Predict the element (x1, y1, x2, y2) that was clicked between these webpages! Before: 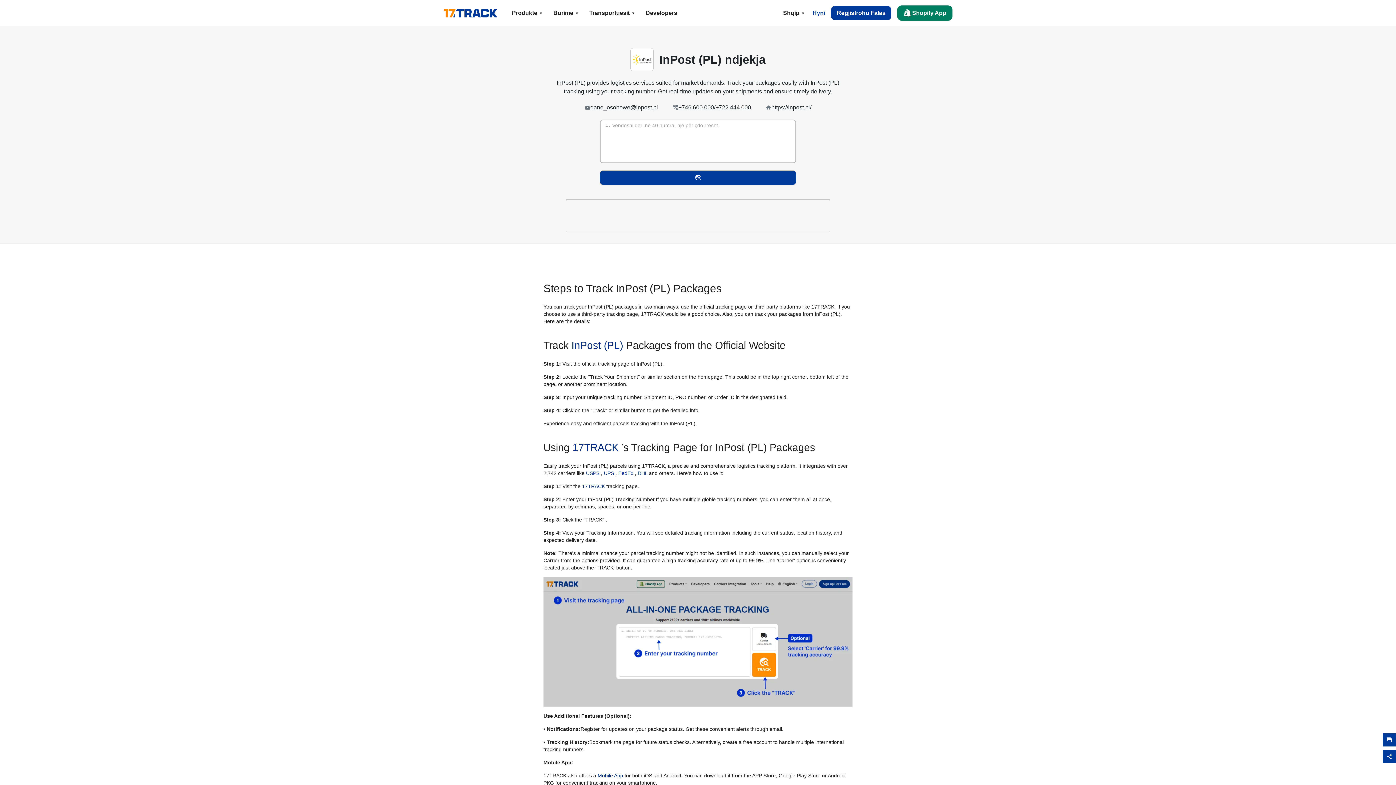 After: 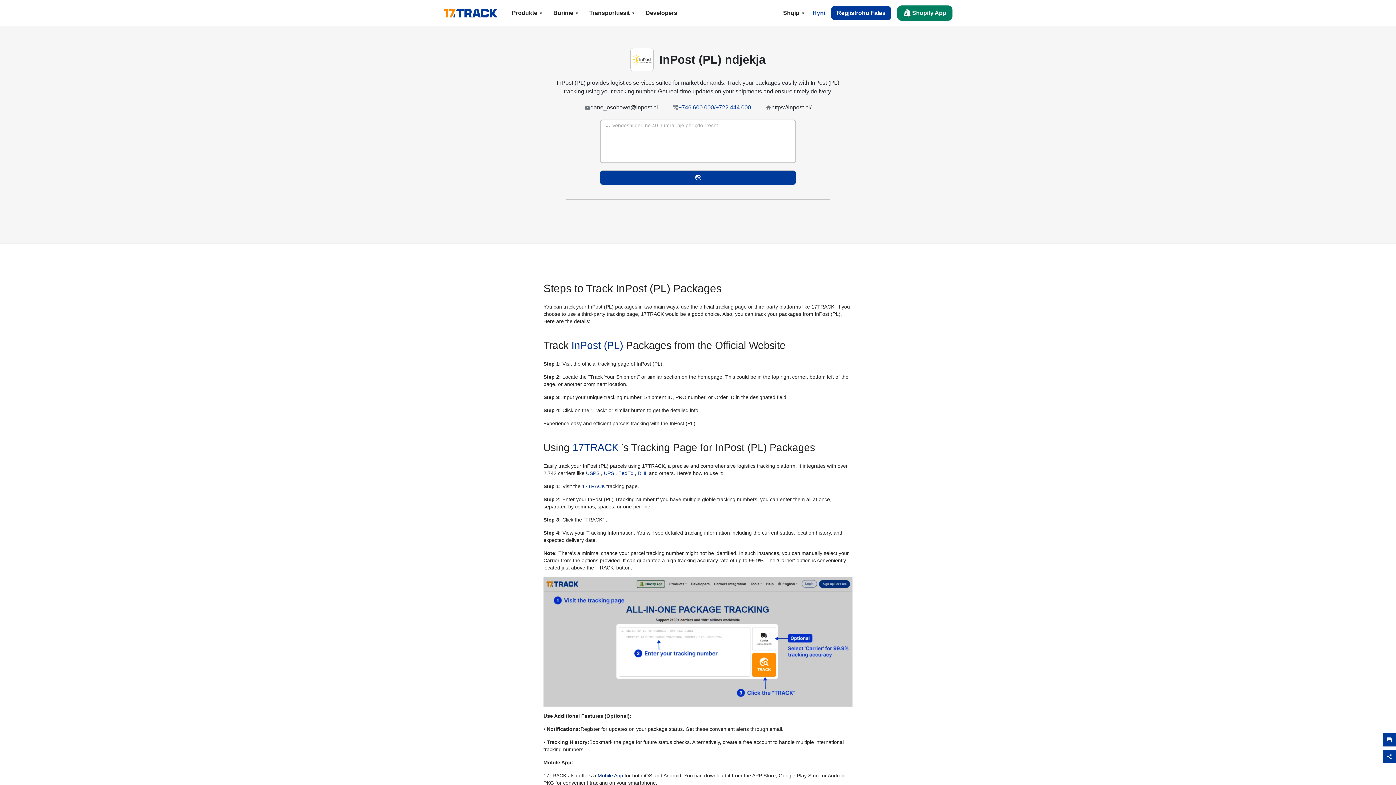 Action: bbox: (678, 103, 751, 112) label: +746 600 000/+722 444 000